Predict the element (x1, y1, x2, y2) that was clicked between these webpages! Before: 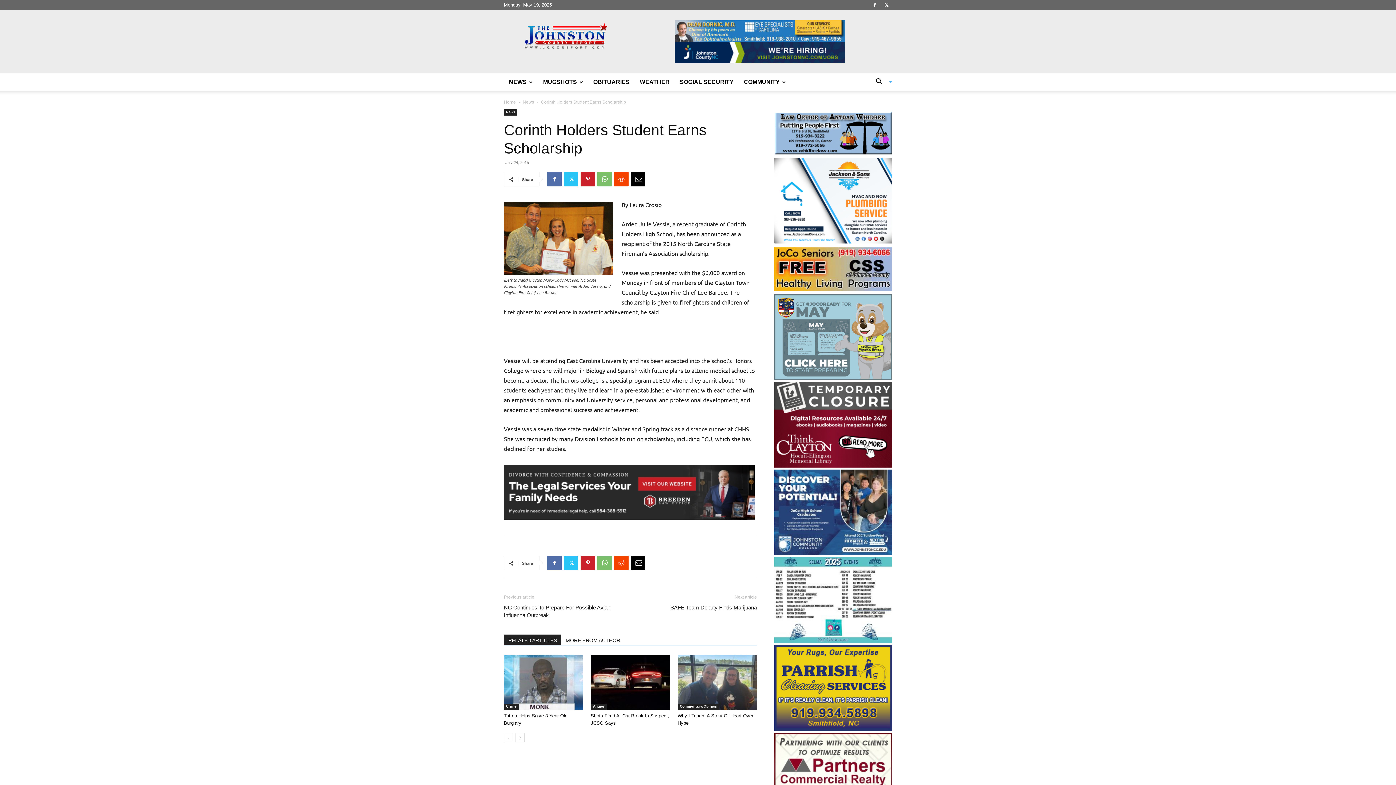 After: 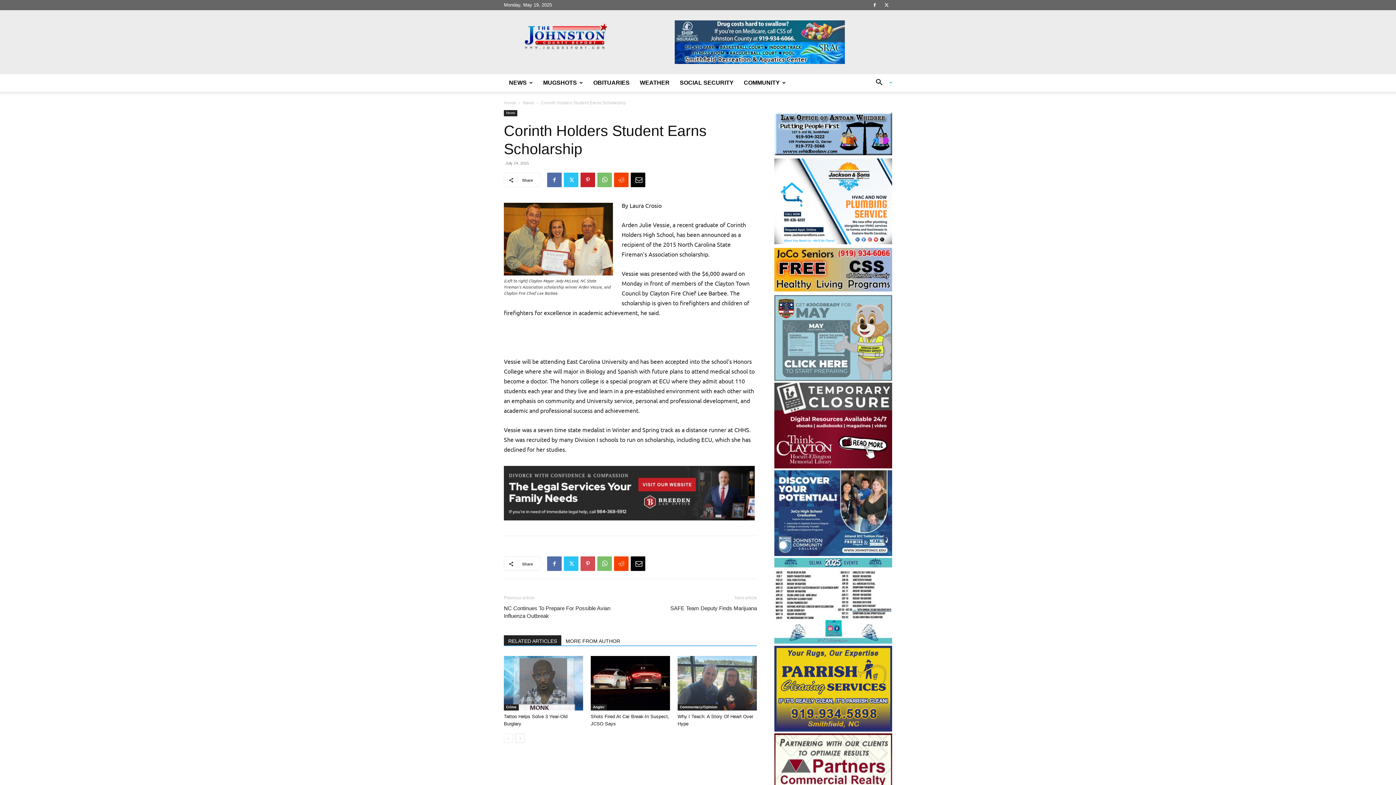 Action: bbox: (580, 556, 595, 571)